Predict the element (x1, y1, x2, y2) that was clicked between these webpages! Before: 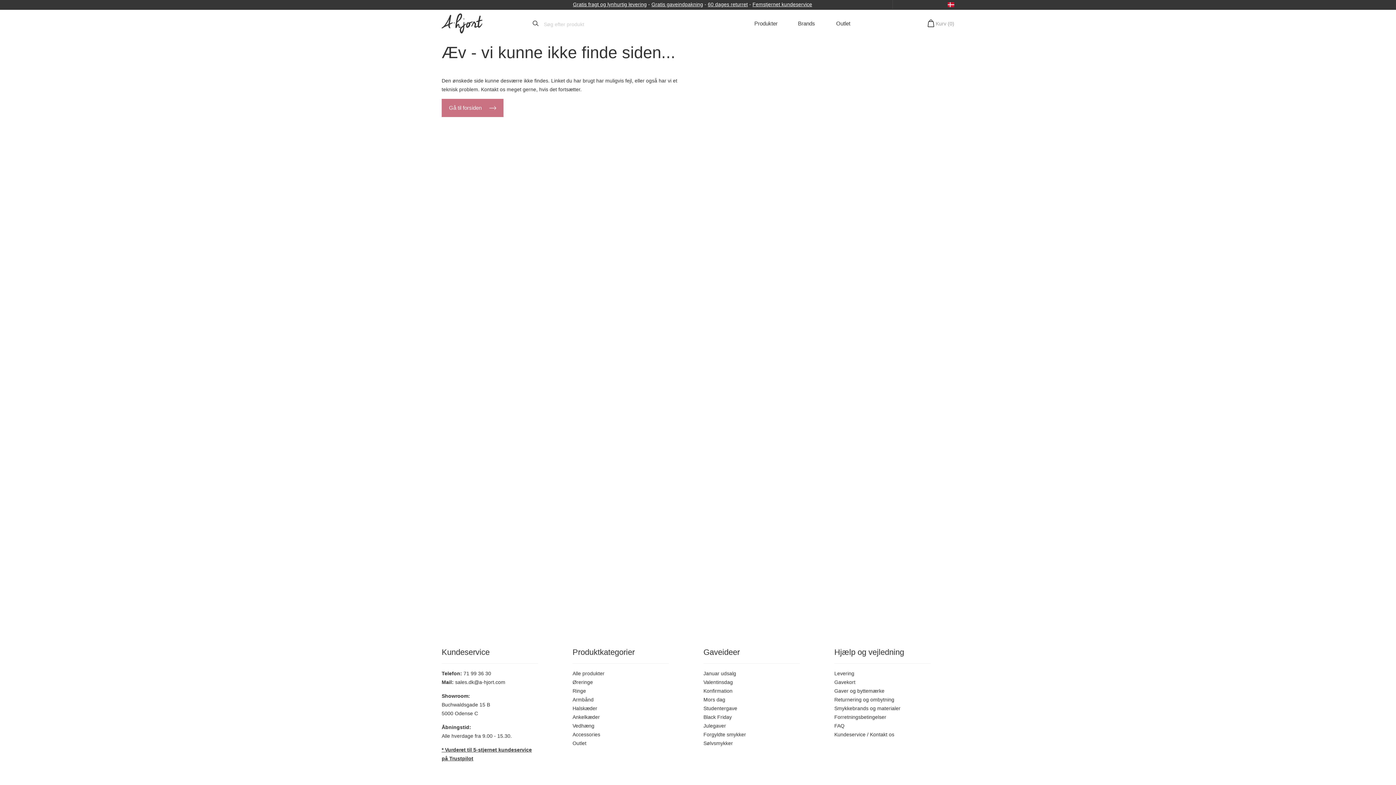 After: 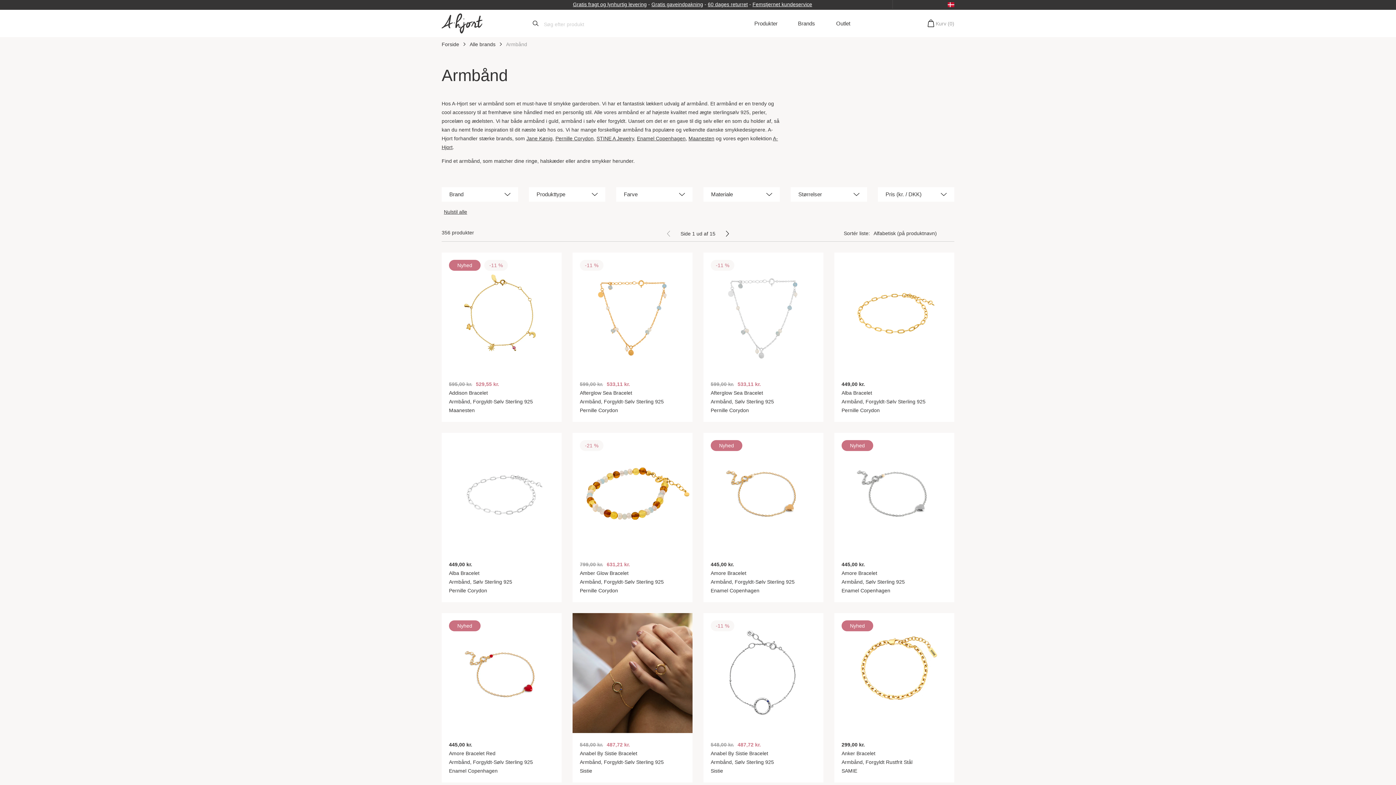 Action: label: Armbånd bbox: (572, 697, 593, 702)